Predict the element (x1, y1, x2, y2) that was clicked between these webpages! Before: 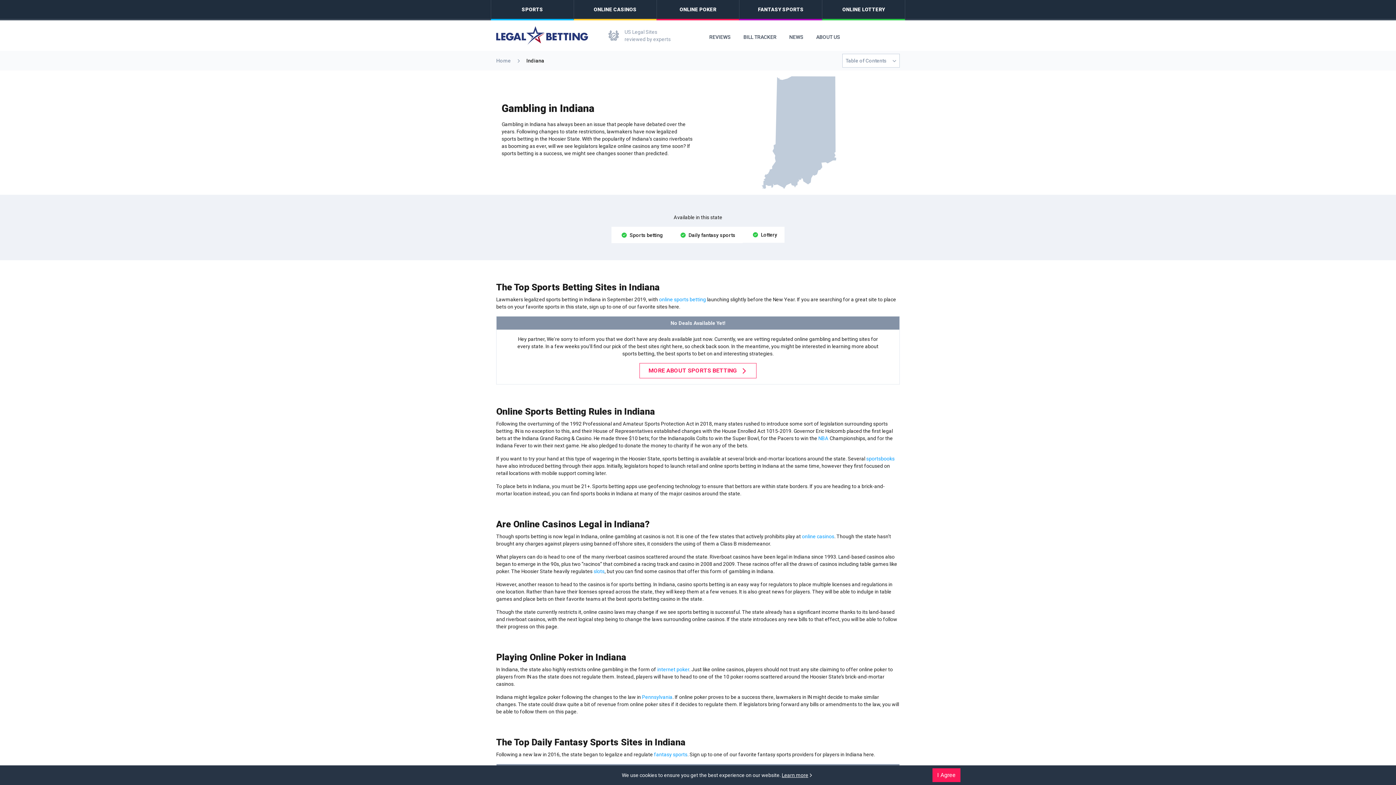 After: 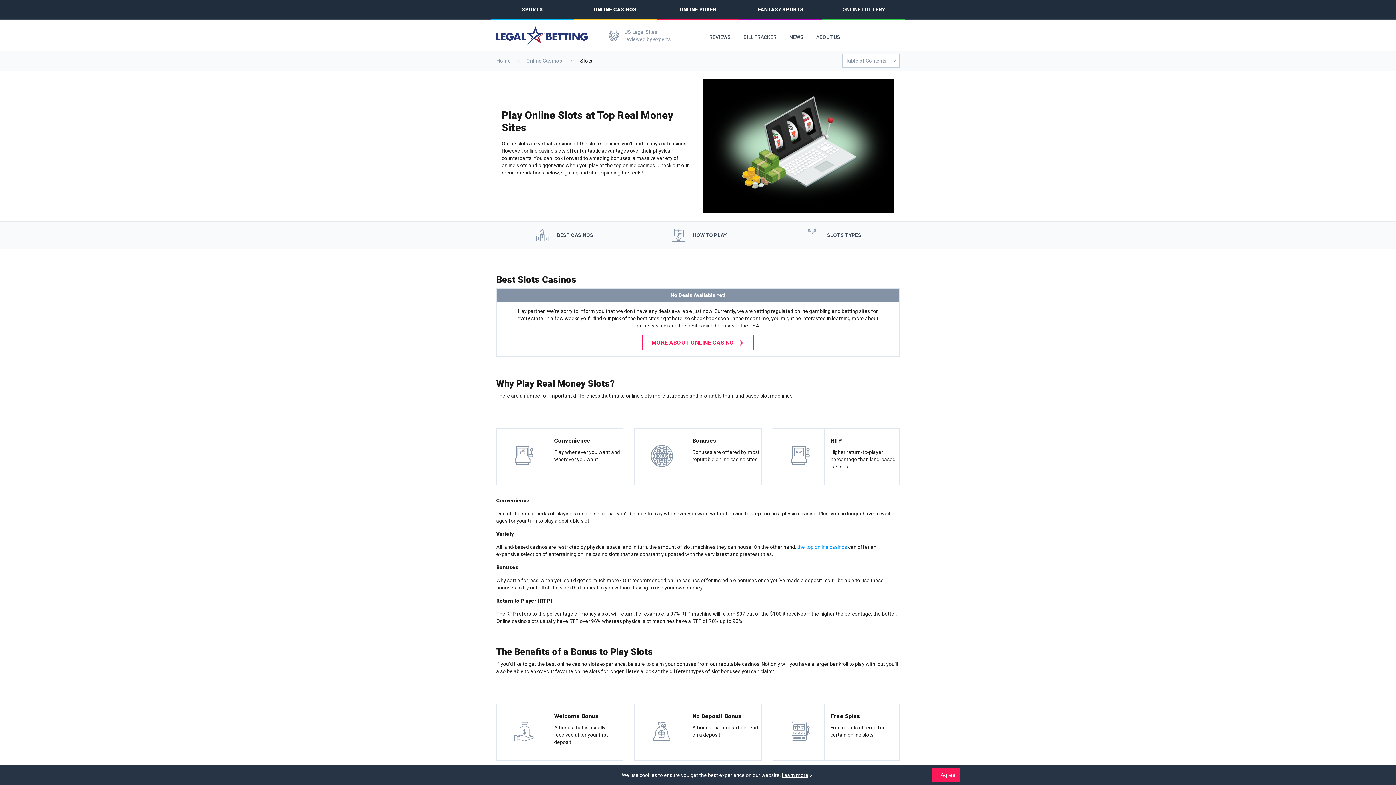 Action: bbox: (593, 568, 604, 574) label: slots